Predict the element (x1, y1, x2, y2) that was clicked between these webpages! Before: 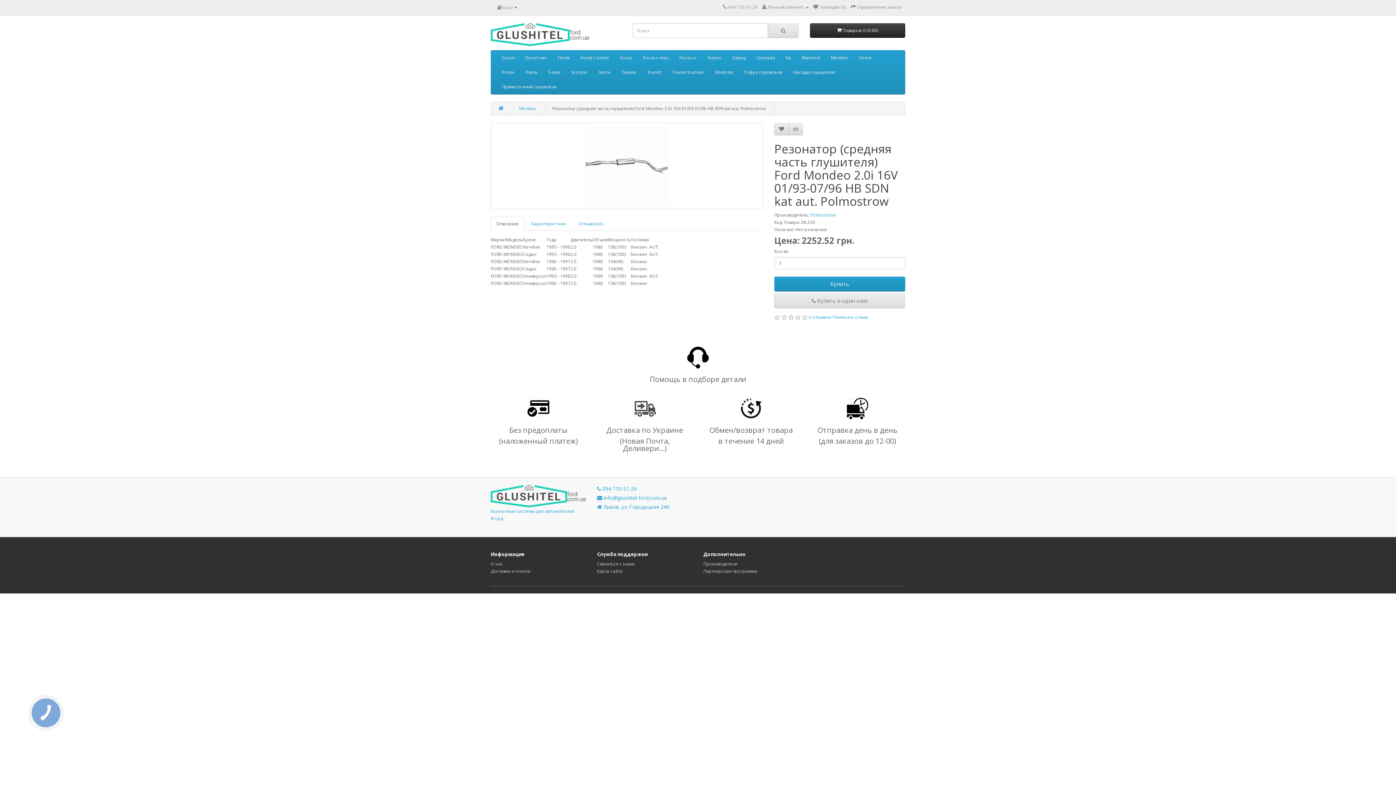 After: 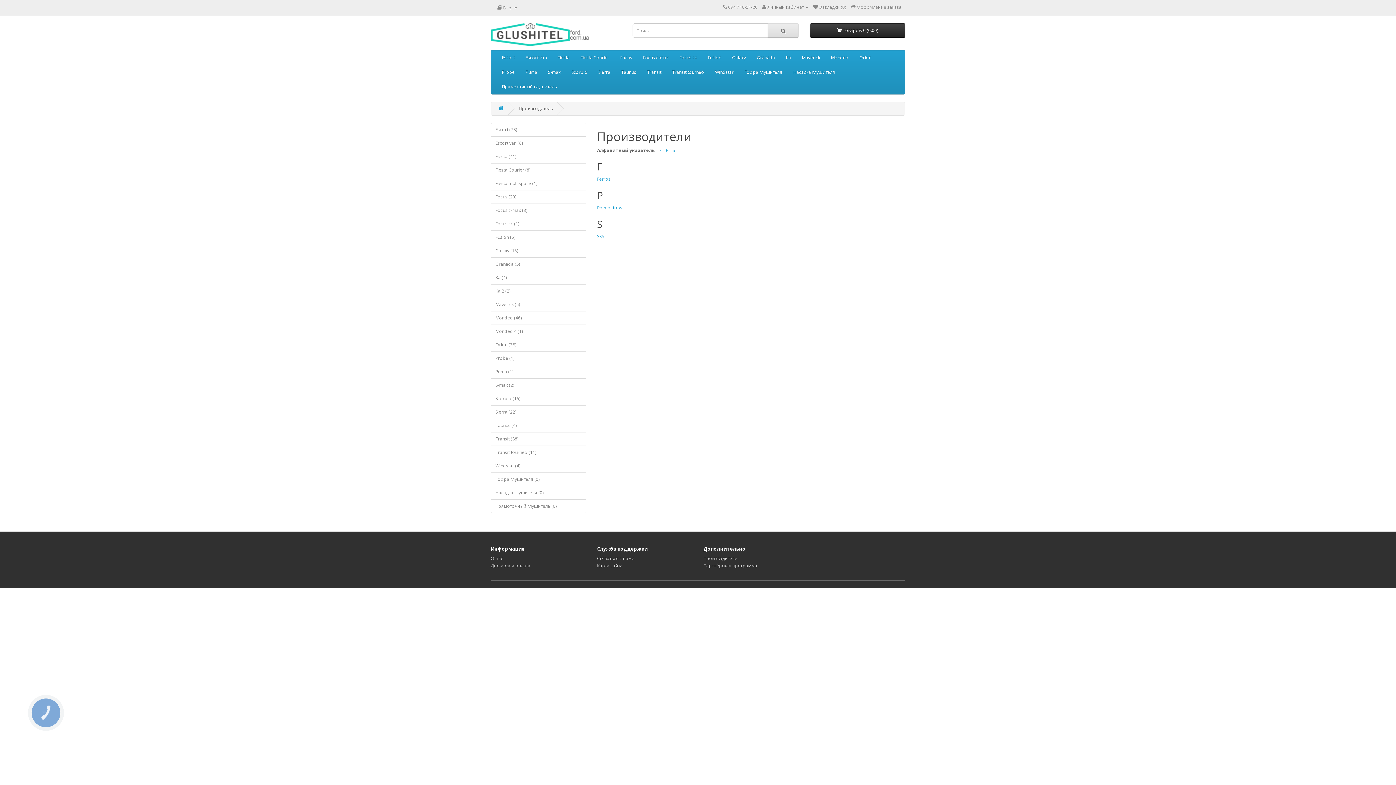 Action: label: Производители bbox: (703, 561, 737, 567)